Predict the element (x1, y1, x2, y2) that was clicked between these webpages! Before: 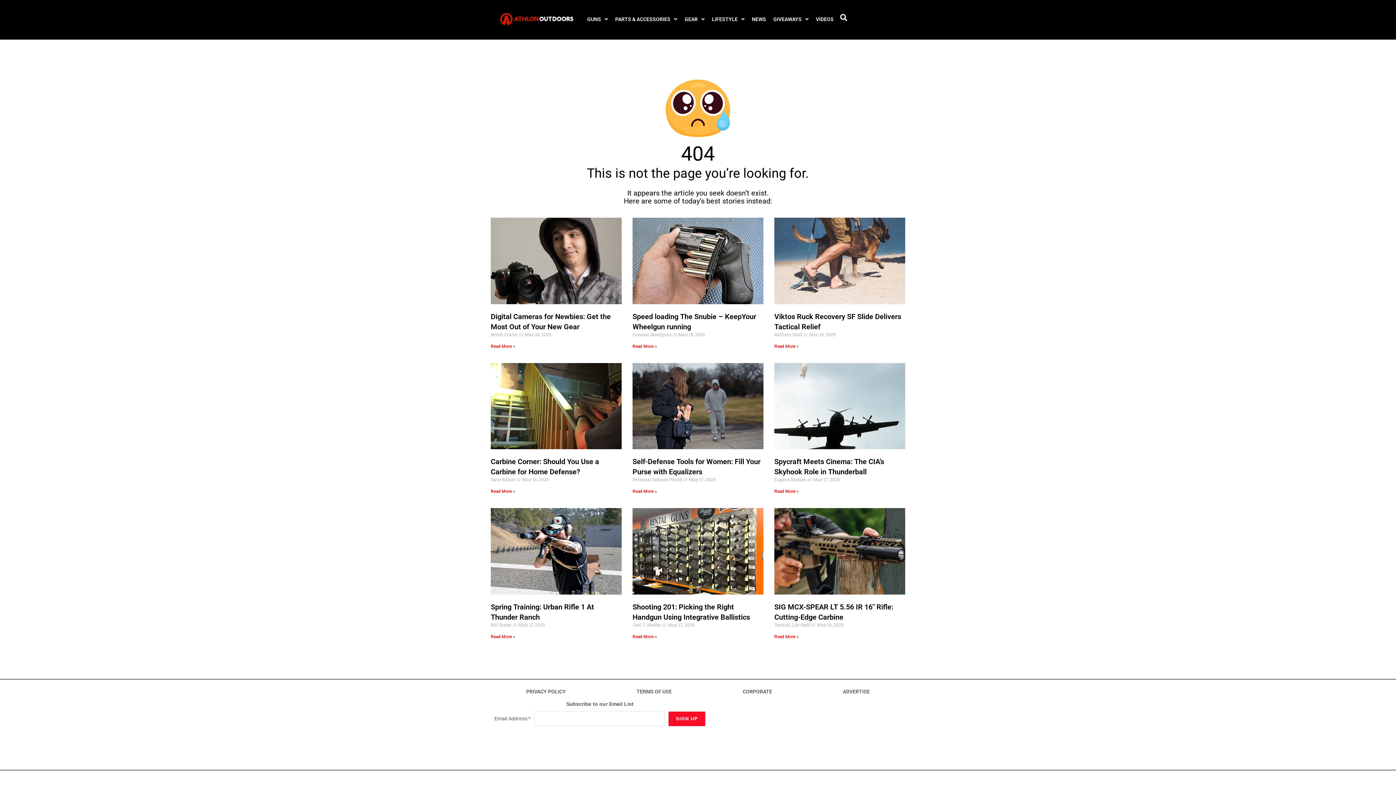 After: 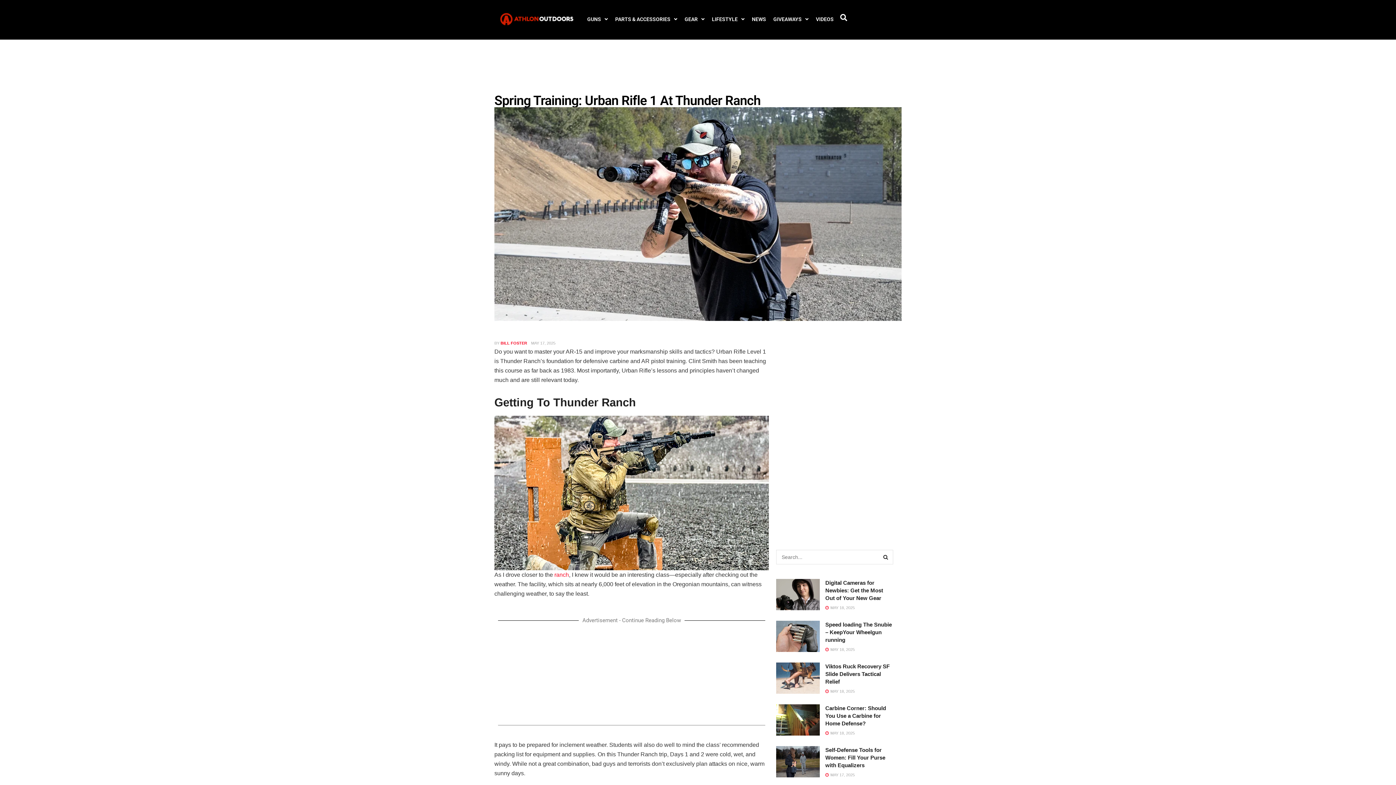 Action: bbox: (490, 508, 621, 594)